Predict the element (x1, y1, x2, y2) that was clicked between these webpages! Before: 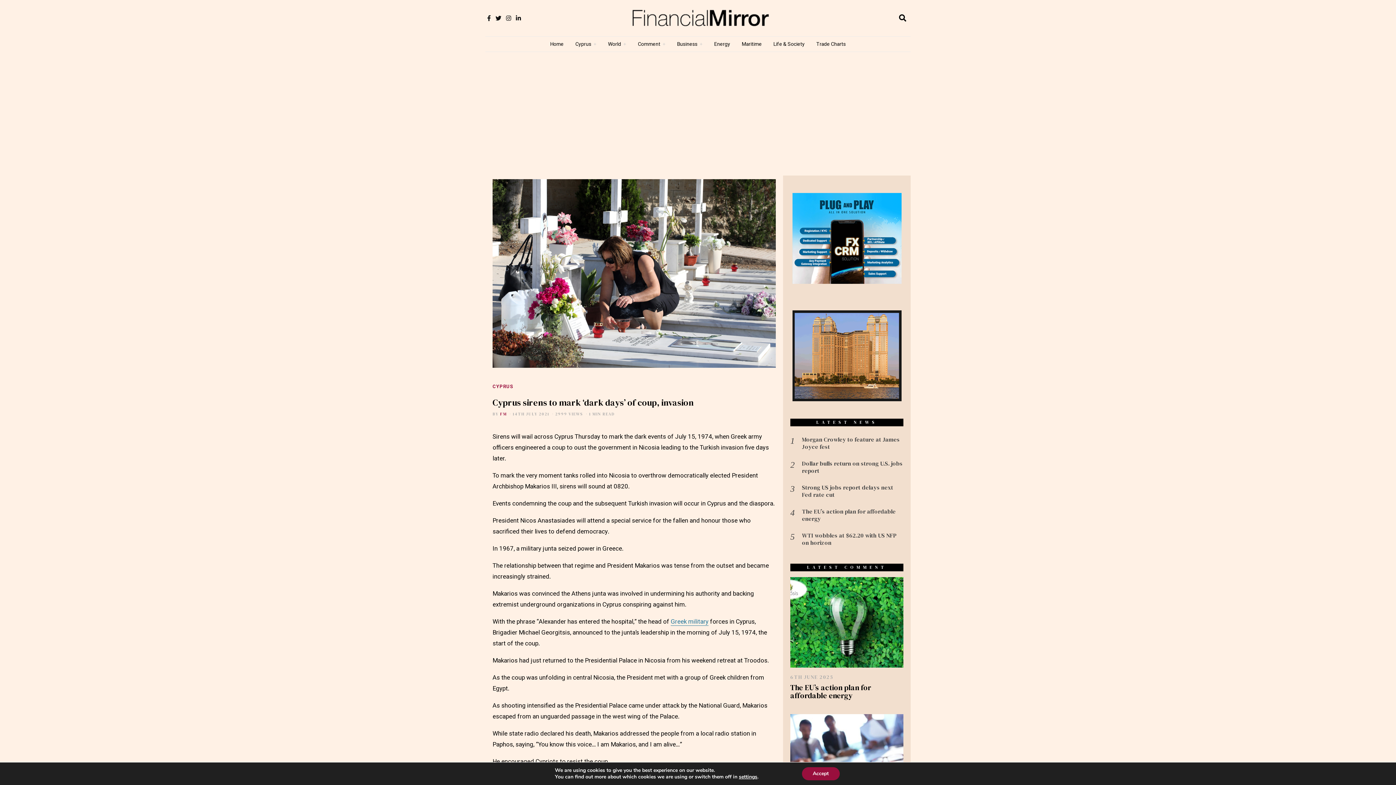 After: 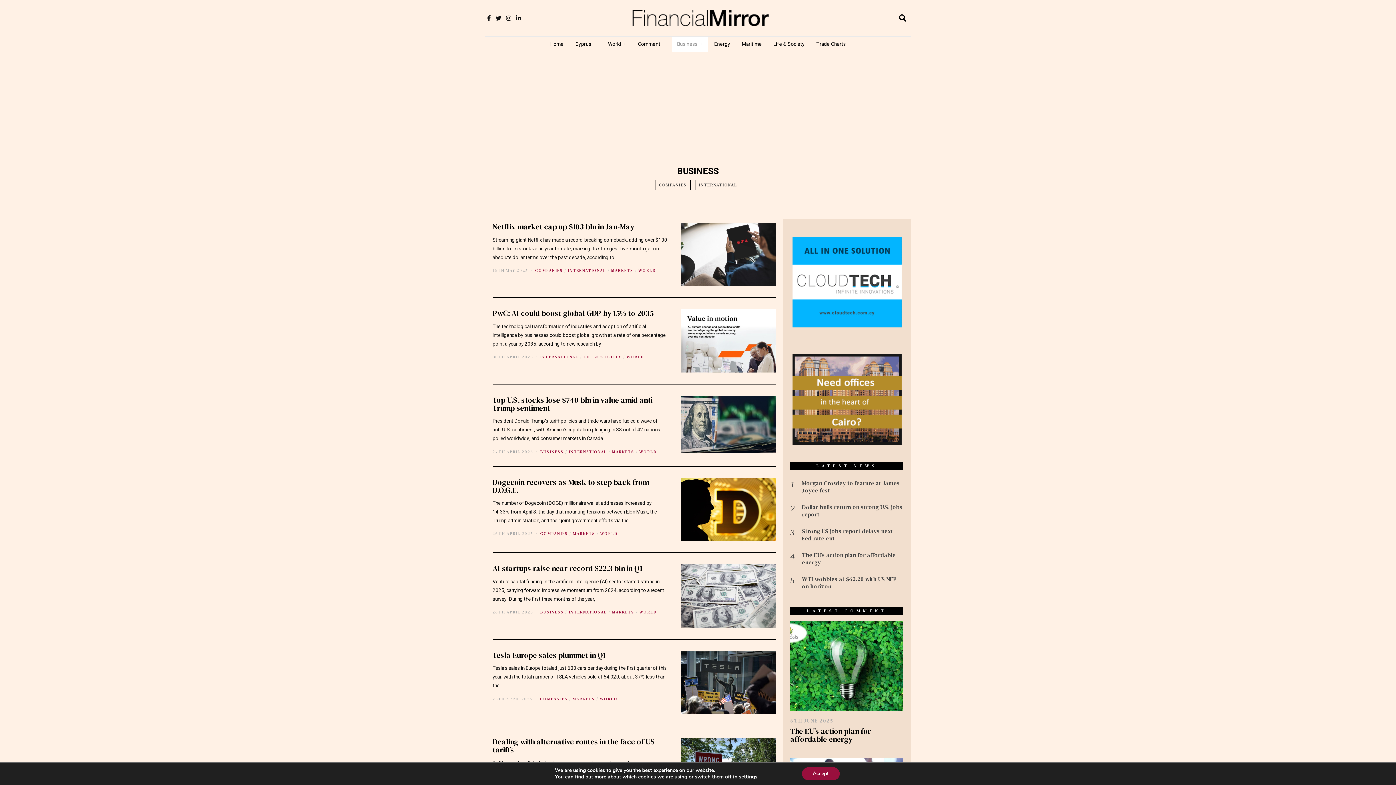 Action: bbox: (672, 36, 707, 51) label: Business